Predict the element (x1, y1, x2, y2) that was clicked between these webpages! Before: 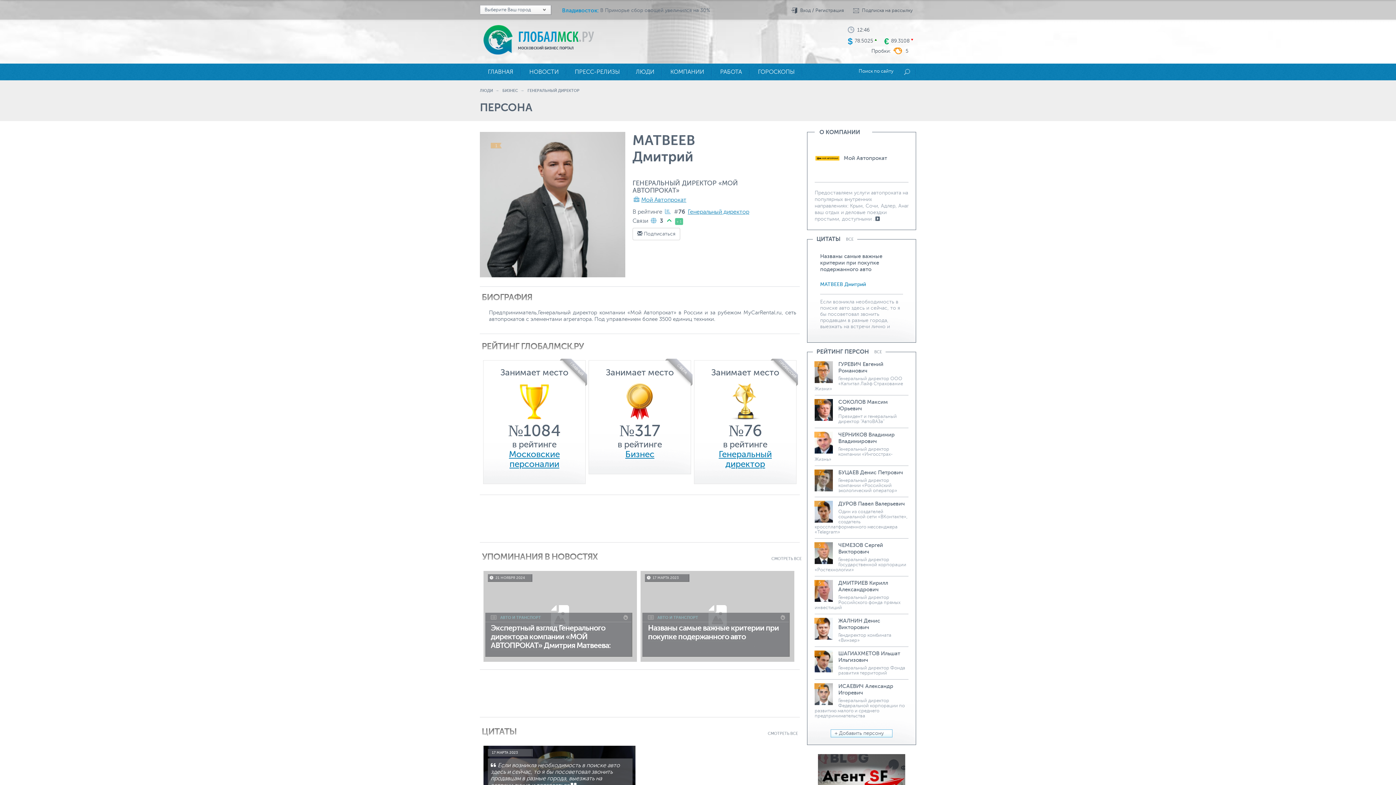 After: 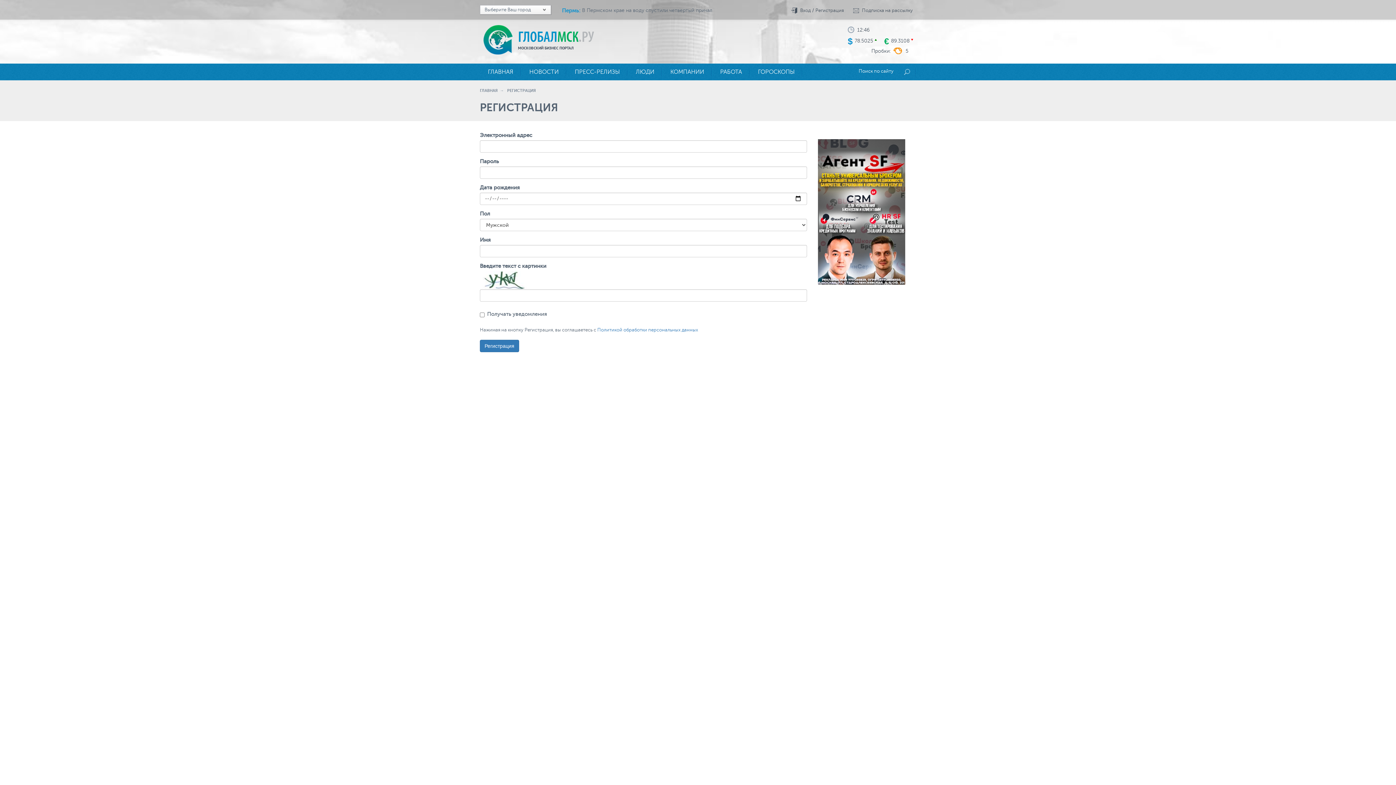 Action: bbox: (815, 8, 844, 13) label: Регистрация